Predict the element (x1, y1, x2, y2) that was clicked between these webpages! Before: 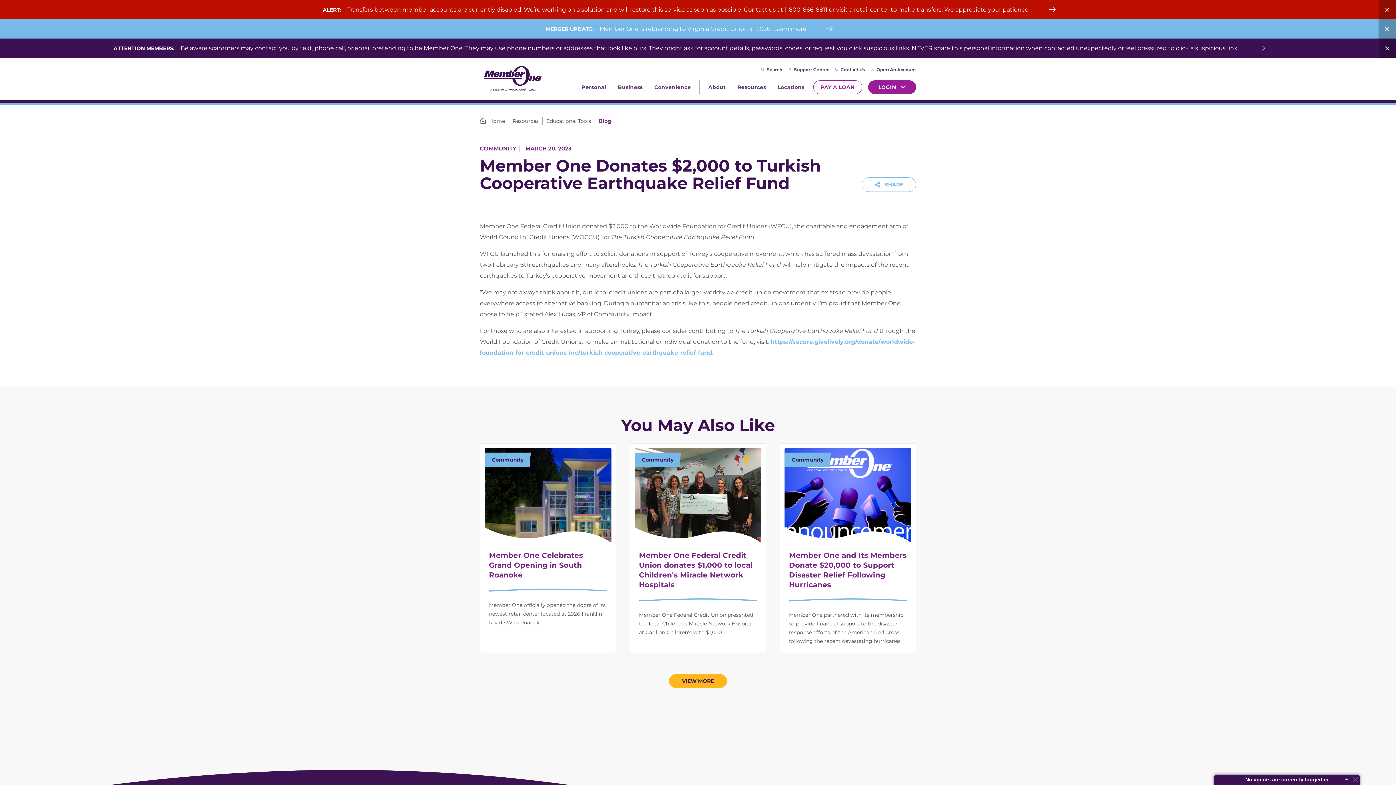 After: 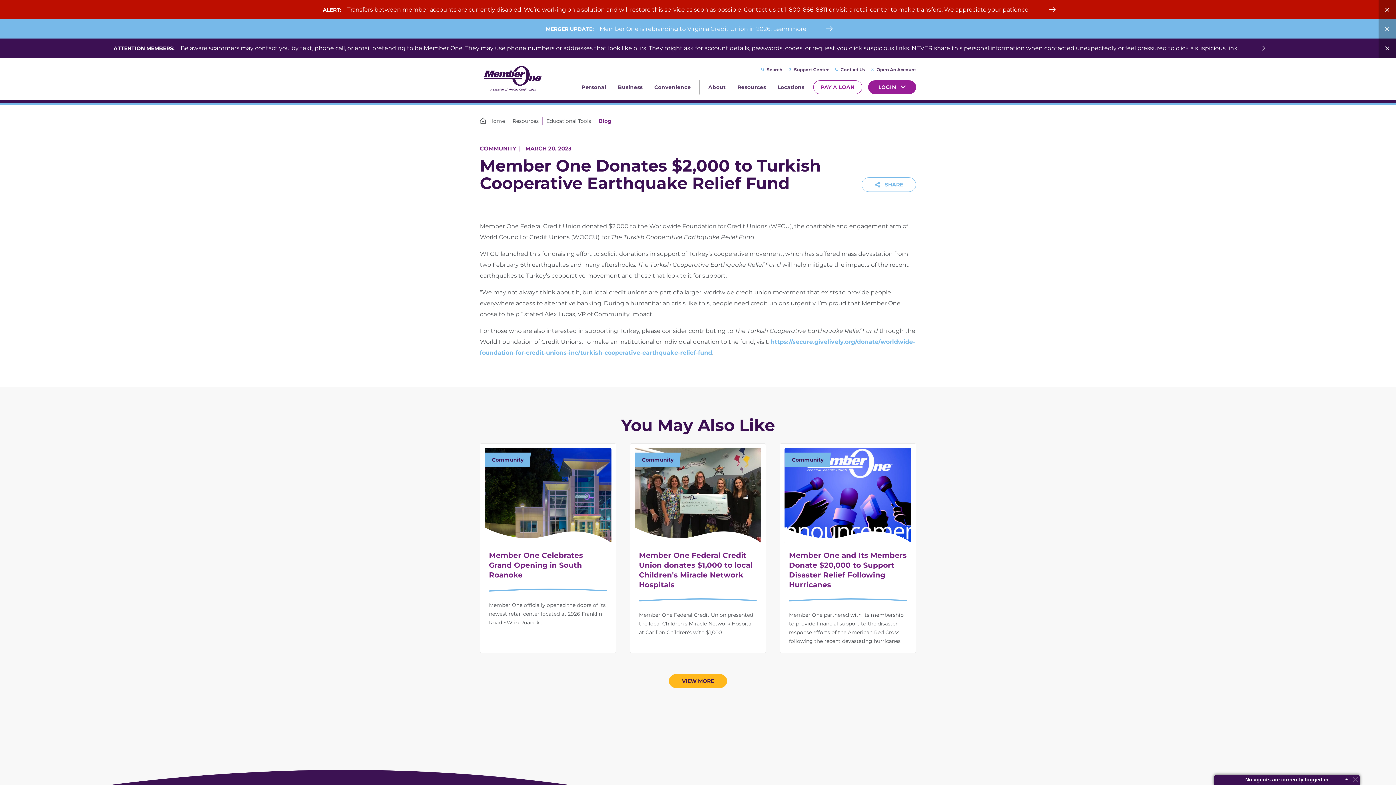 Action: label: ATTENTION MEMBERS: Be aware scammers may contact you by text, phone call, or email pretending to be Member One. They may use phone numbers or addresses that look like ours. They might ask for account details, passwords, codes, or request you click suspicious links. NEVER share this personal information when contacted unexpectedly or feel pressured to click a suspicious link.  bbox: (0, 38, 1378, 57)